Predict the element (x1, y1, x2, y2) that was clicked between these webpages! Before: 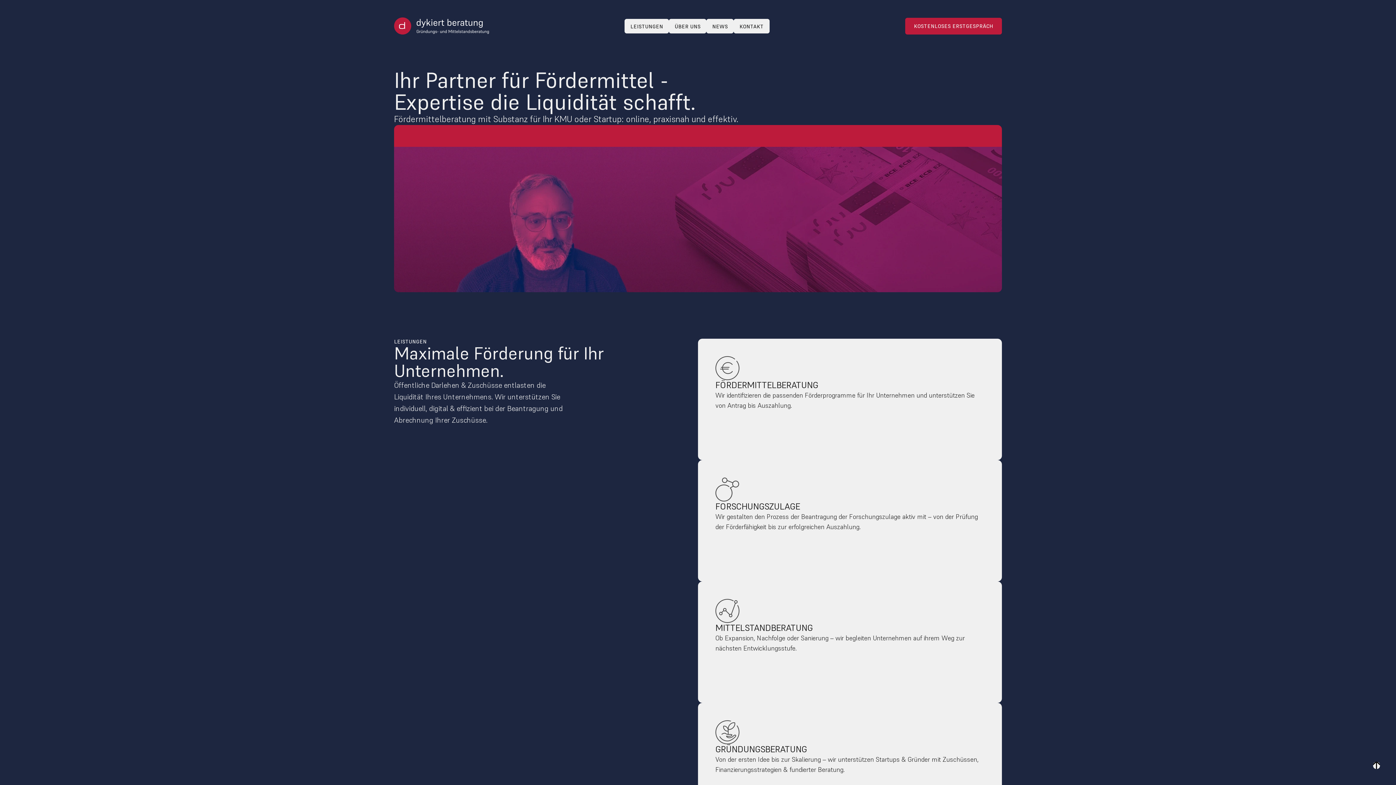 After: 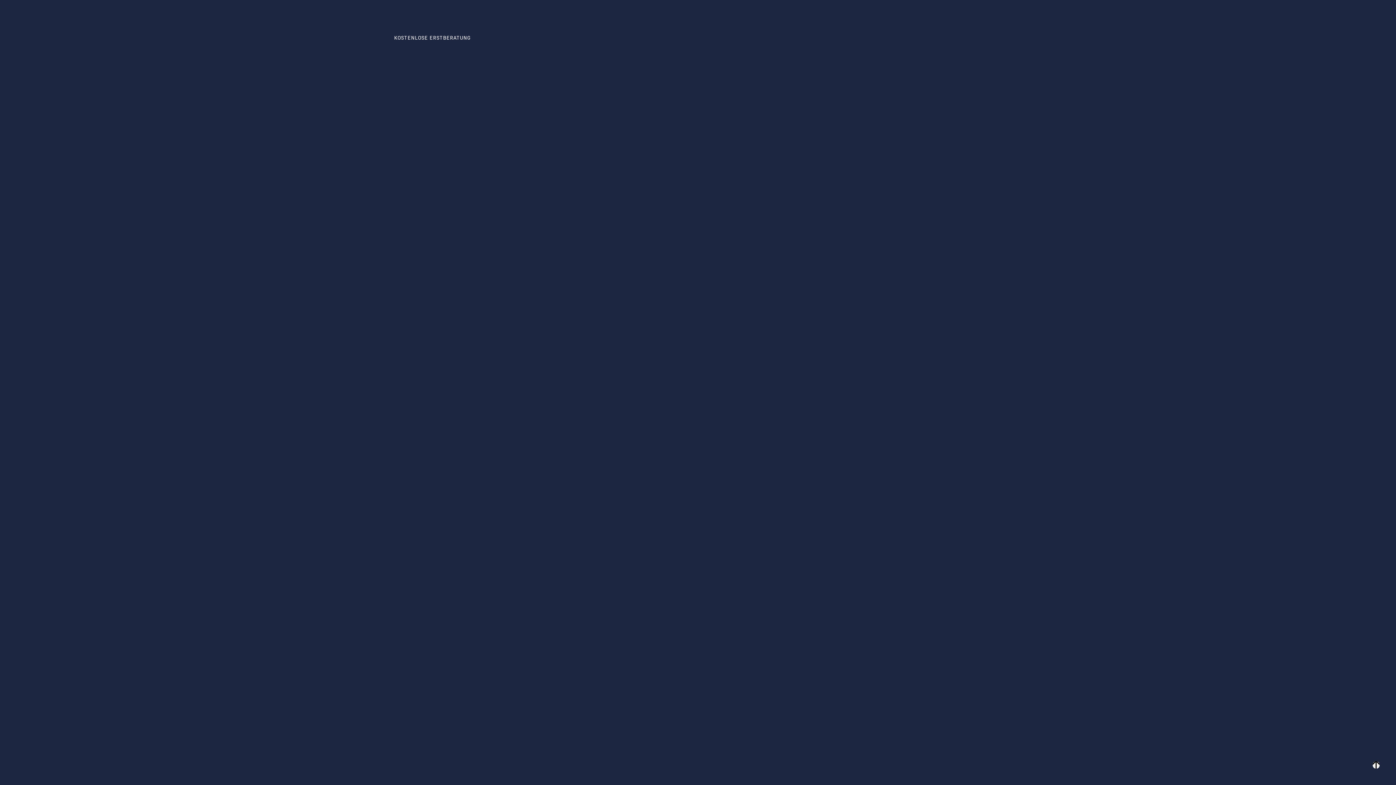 Action: label: KOSTENLOSES ERSTGESPRÄCH

KOSTENLOSES ERSTGESPRÄCH bbox: (905, 17, 1002, 34)